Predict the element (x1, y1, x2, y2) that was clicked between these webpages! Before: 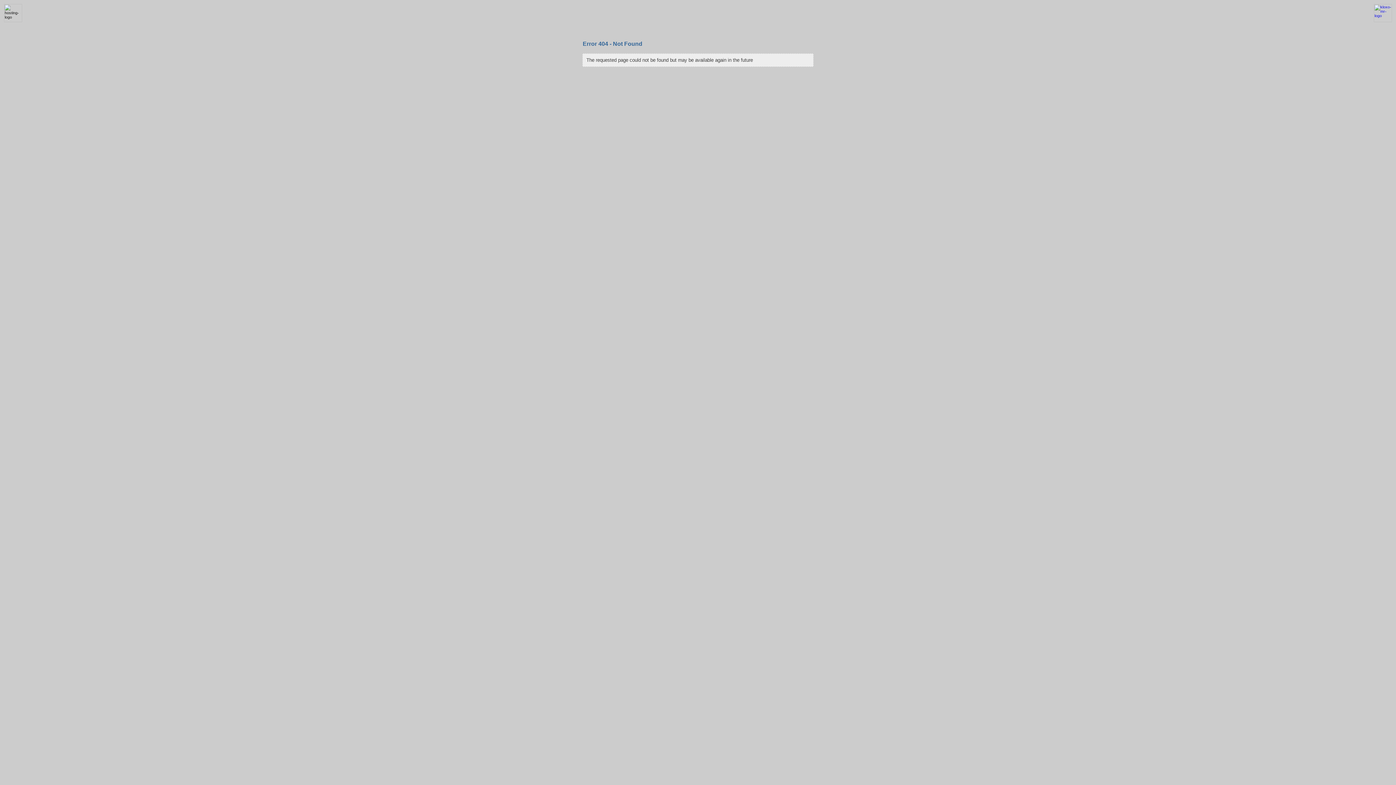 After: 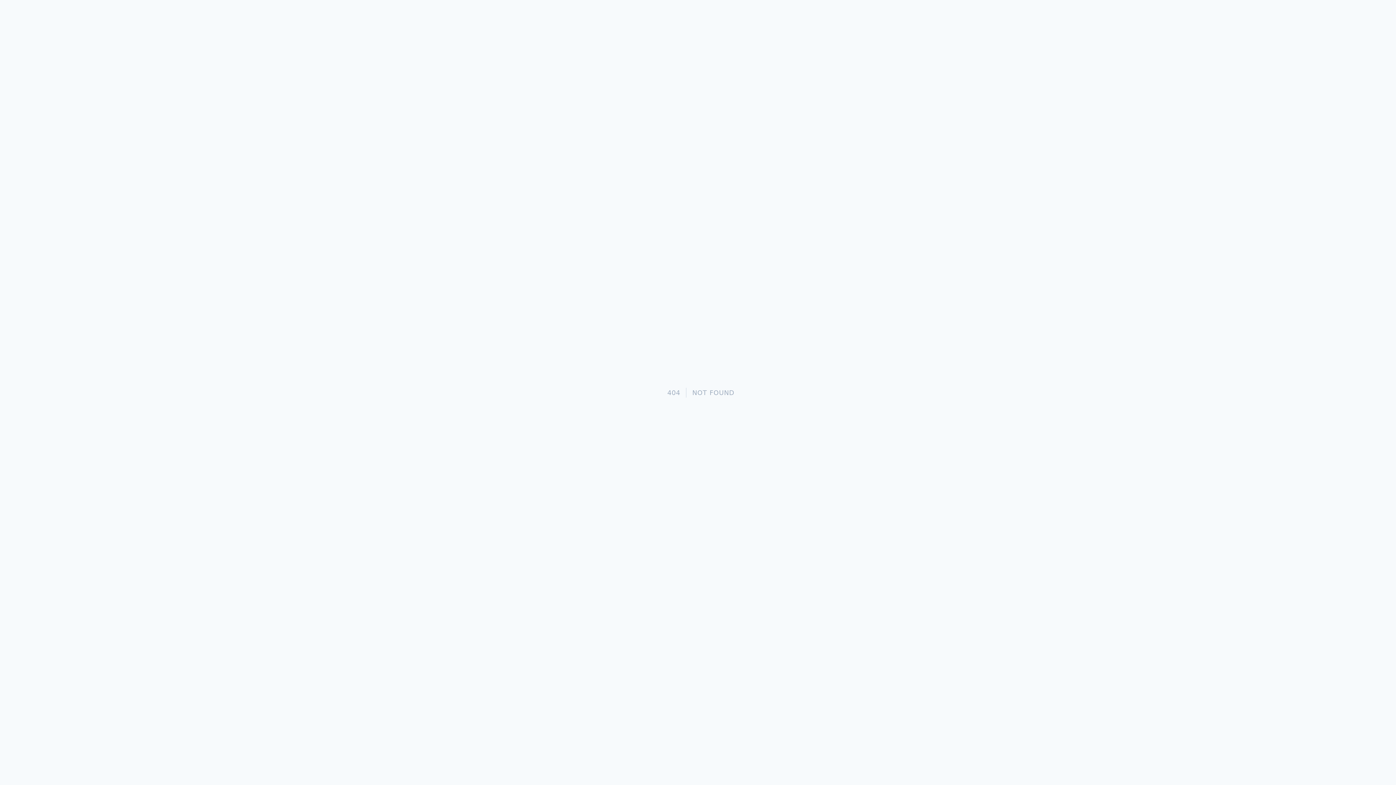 Action: bbox: (1370, 18, 1396, 22)